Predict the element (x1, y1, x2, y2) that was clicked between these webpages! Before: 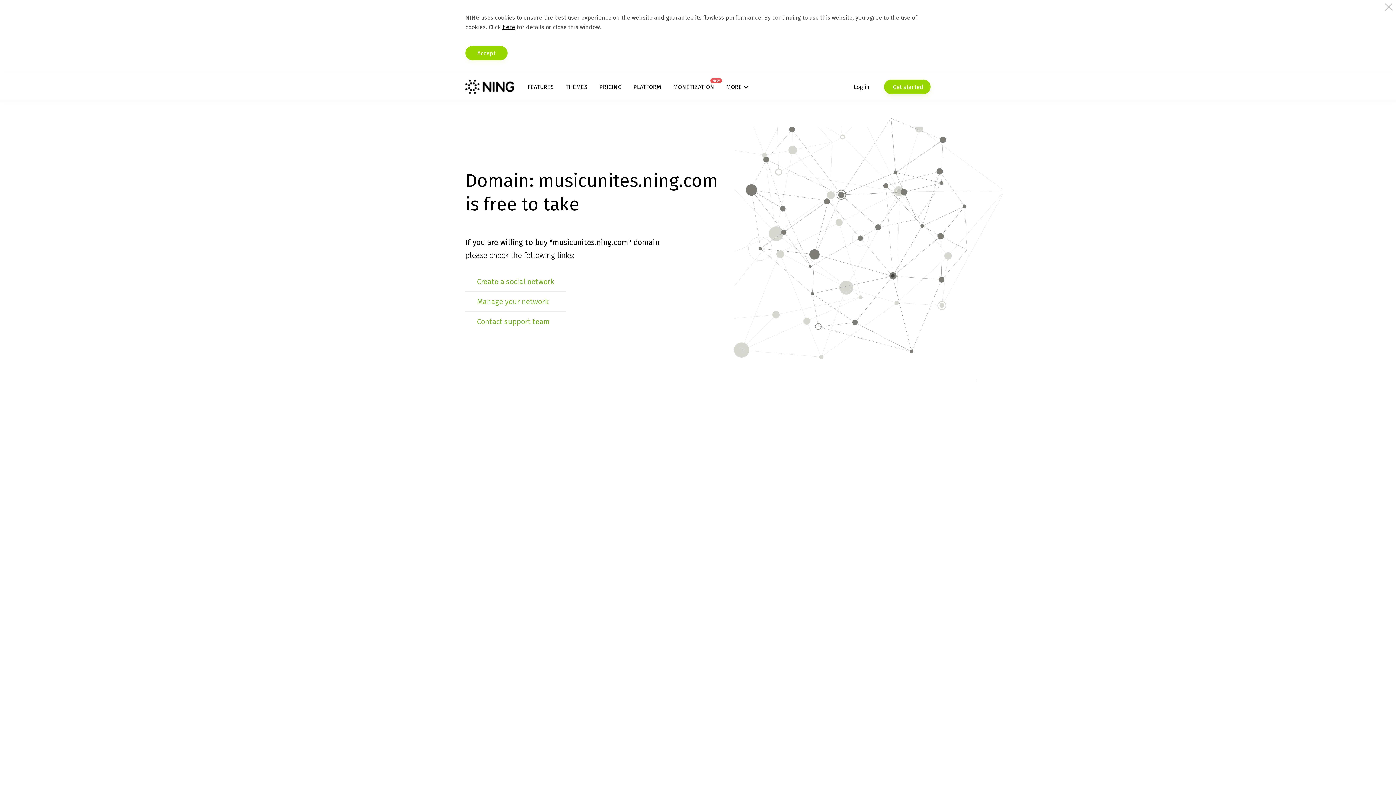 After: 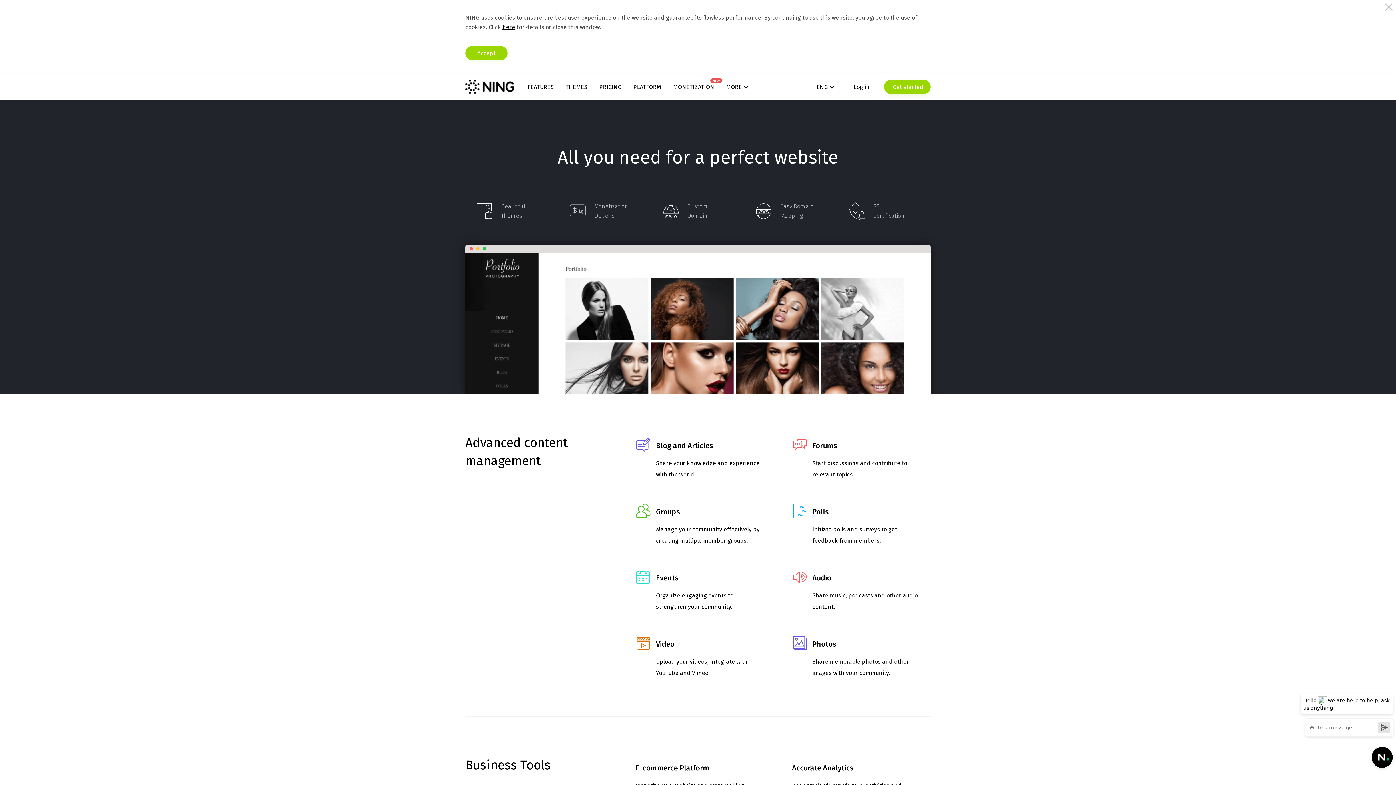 Action: label: FEATURES bbox: (527, 83, 553, 90)